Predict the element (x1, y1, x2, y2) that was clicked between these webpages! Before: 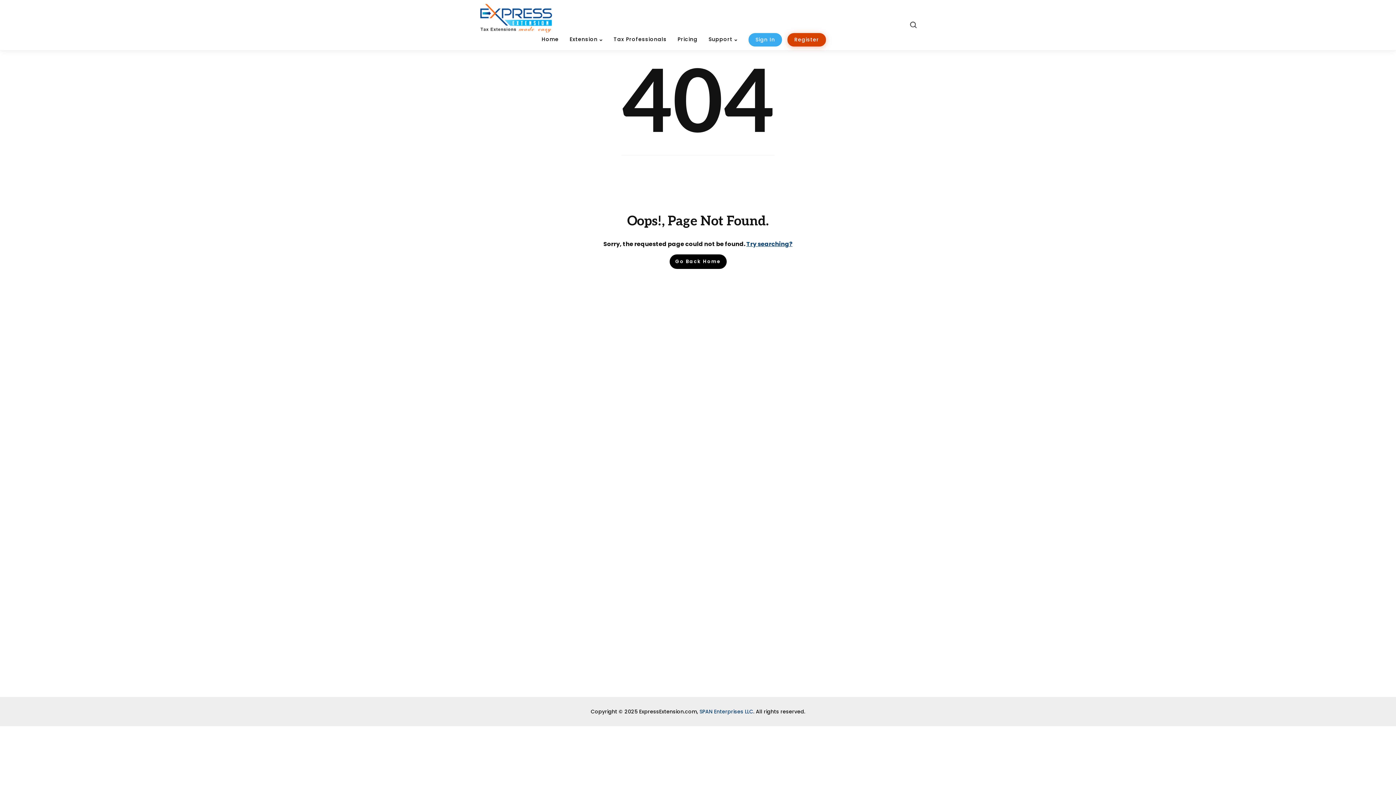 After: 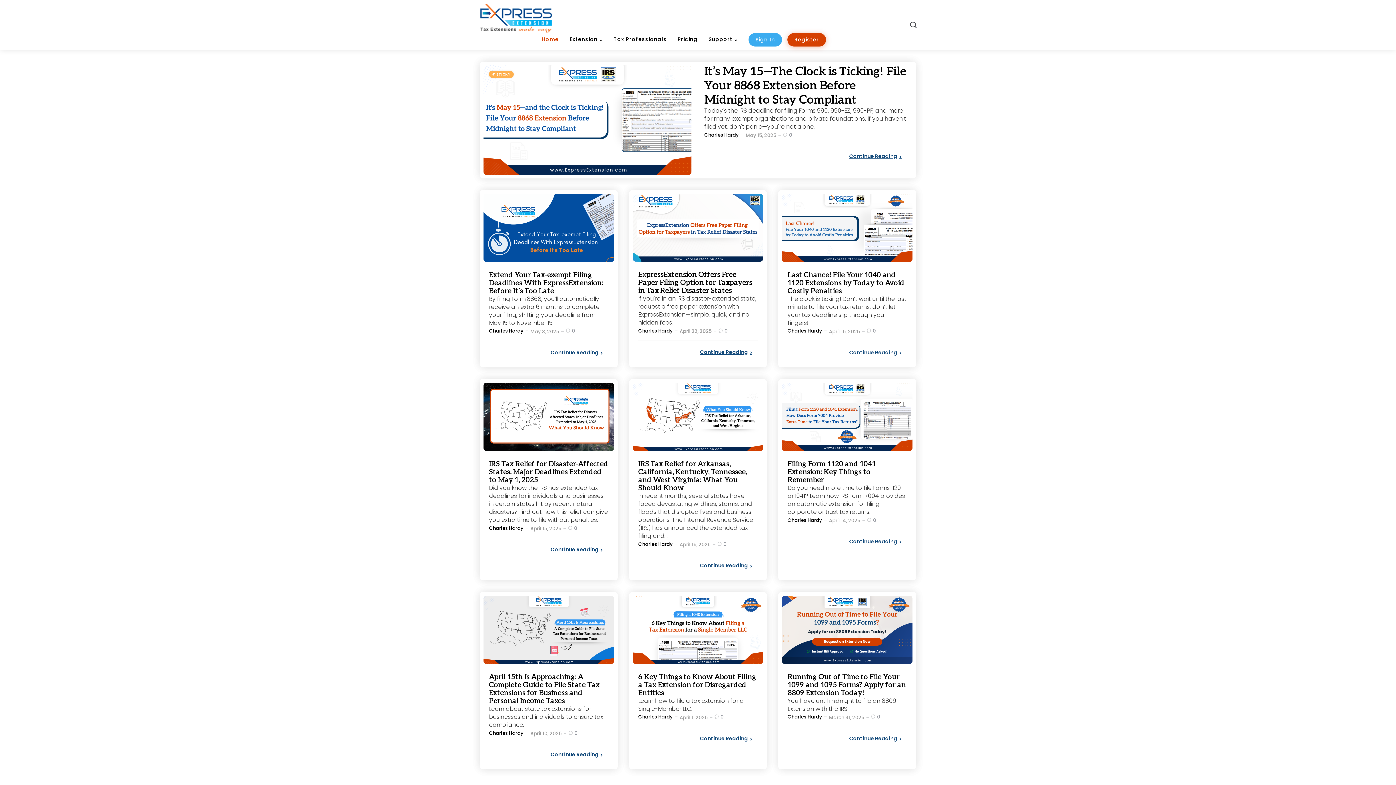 Action: label: Go Back Home bbox: (669, 254, 726, 269)